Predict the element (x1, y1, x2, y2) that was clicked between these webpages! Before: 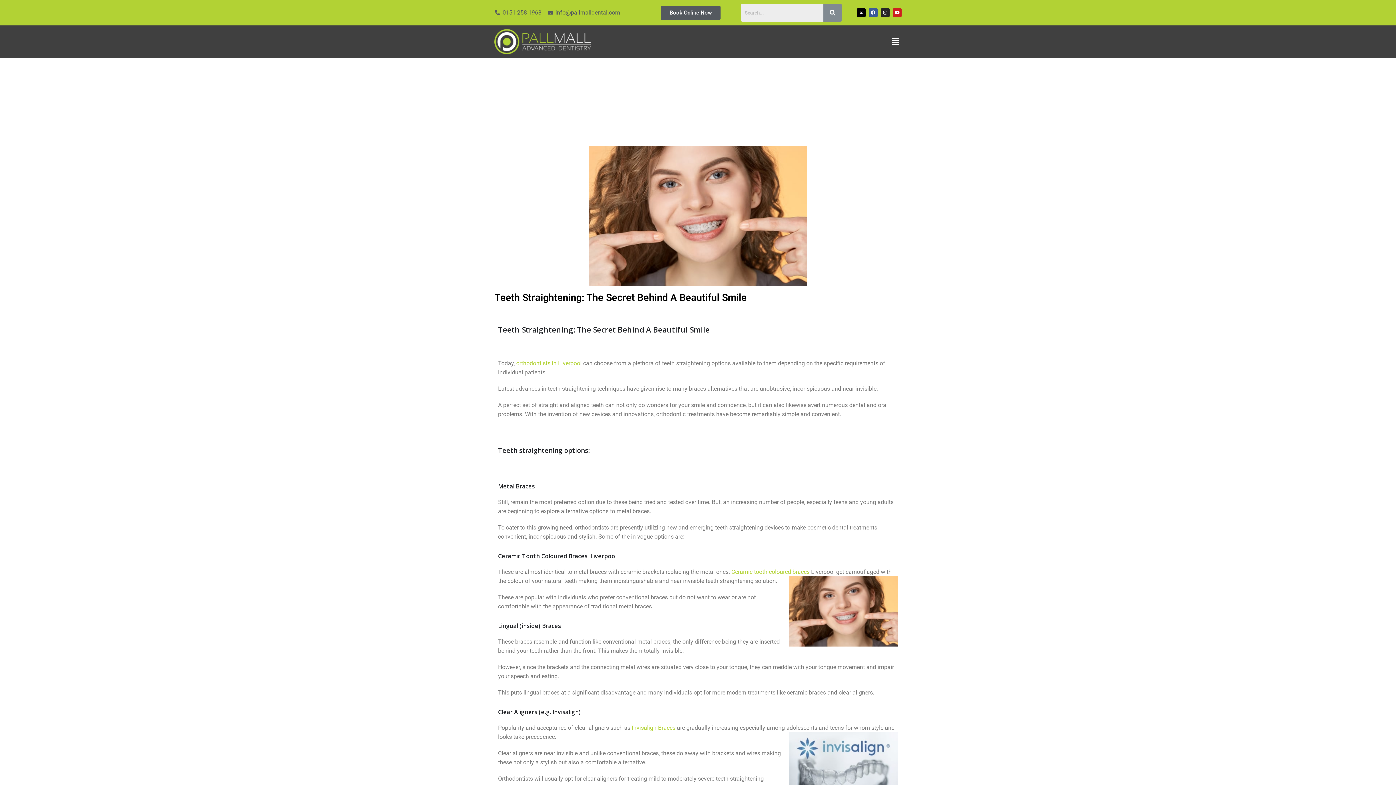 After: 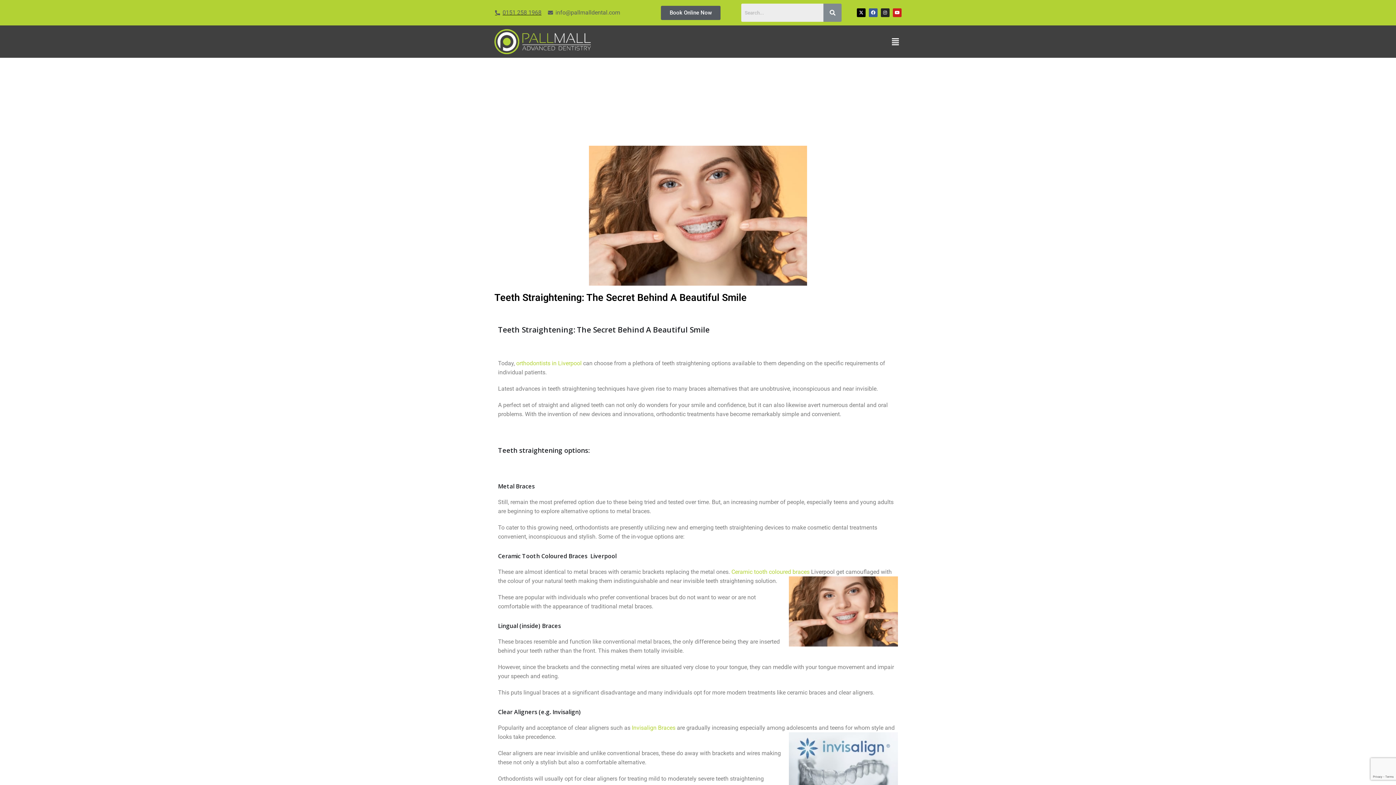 Action: label: 0151 258 1968 bbox: (494, 10, 541, 15)